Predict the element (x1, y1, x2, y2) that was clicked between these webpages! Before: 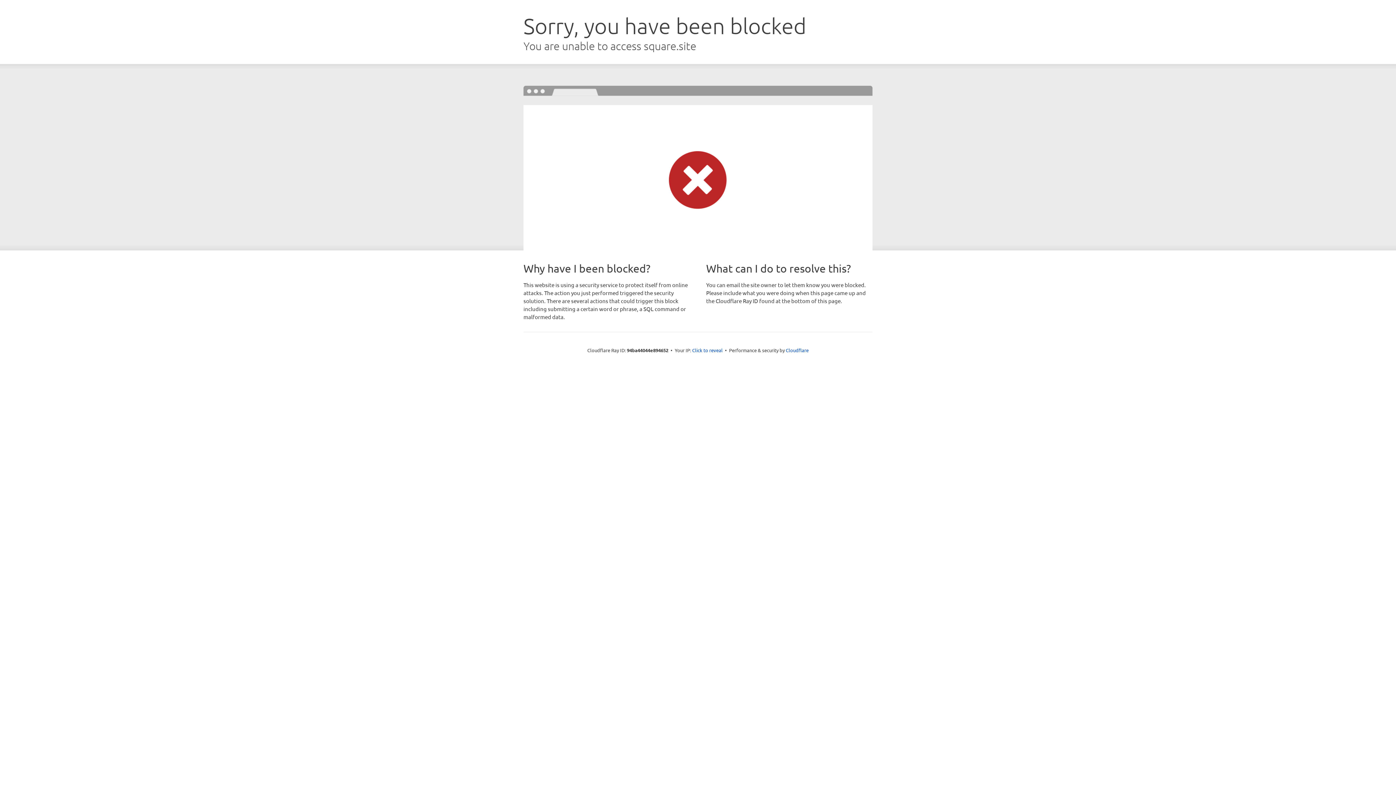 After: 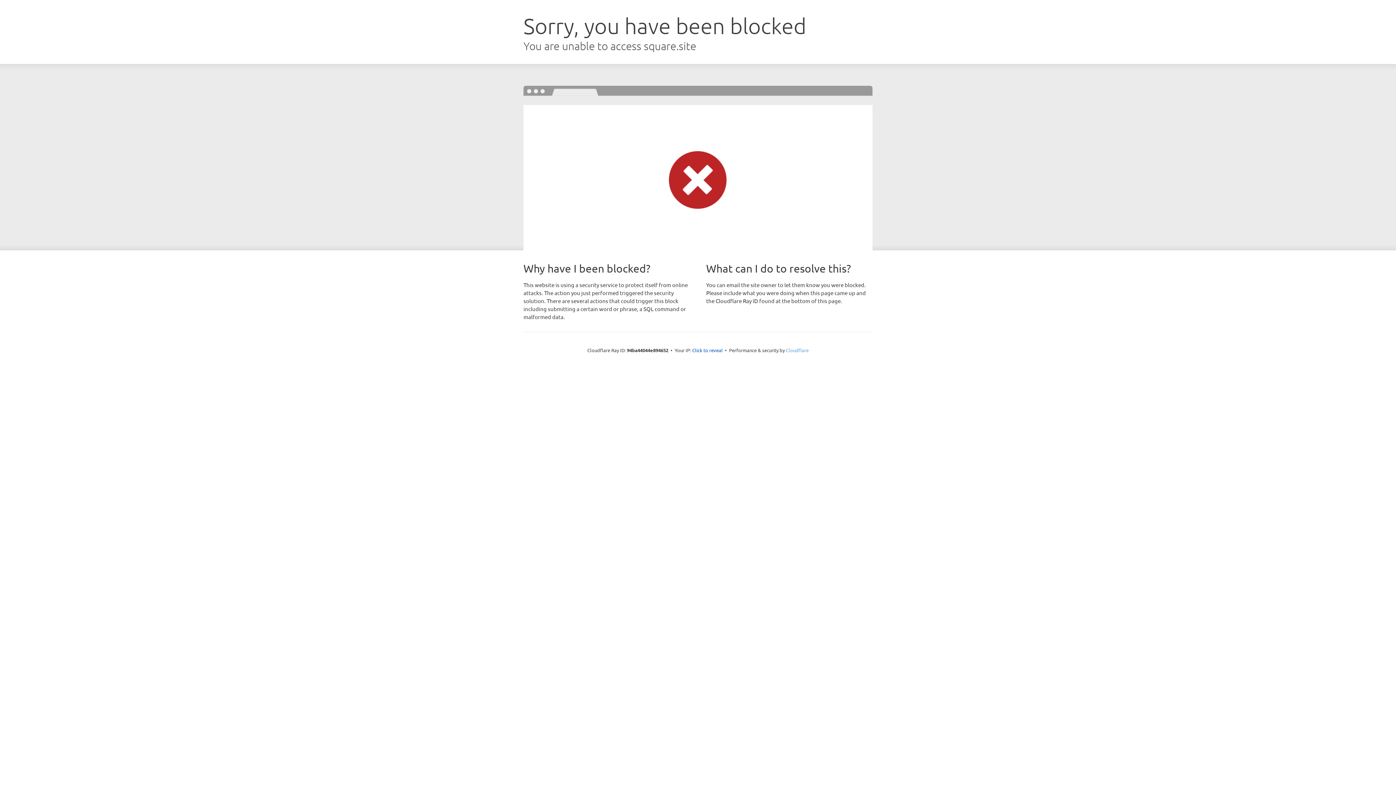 Action: label: Cloudflare bbox: (786, 347, 808, 353)